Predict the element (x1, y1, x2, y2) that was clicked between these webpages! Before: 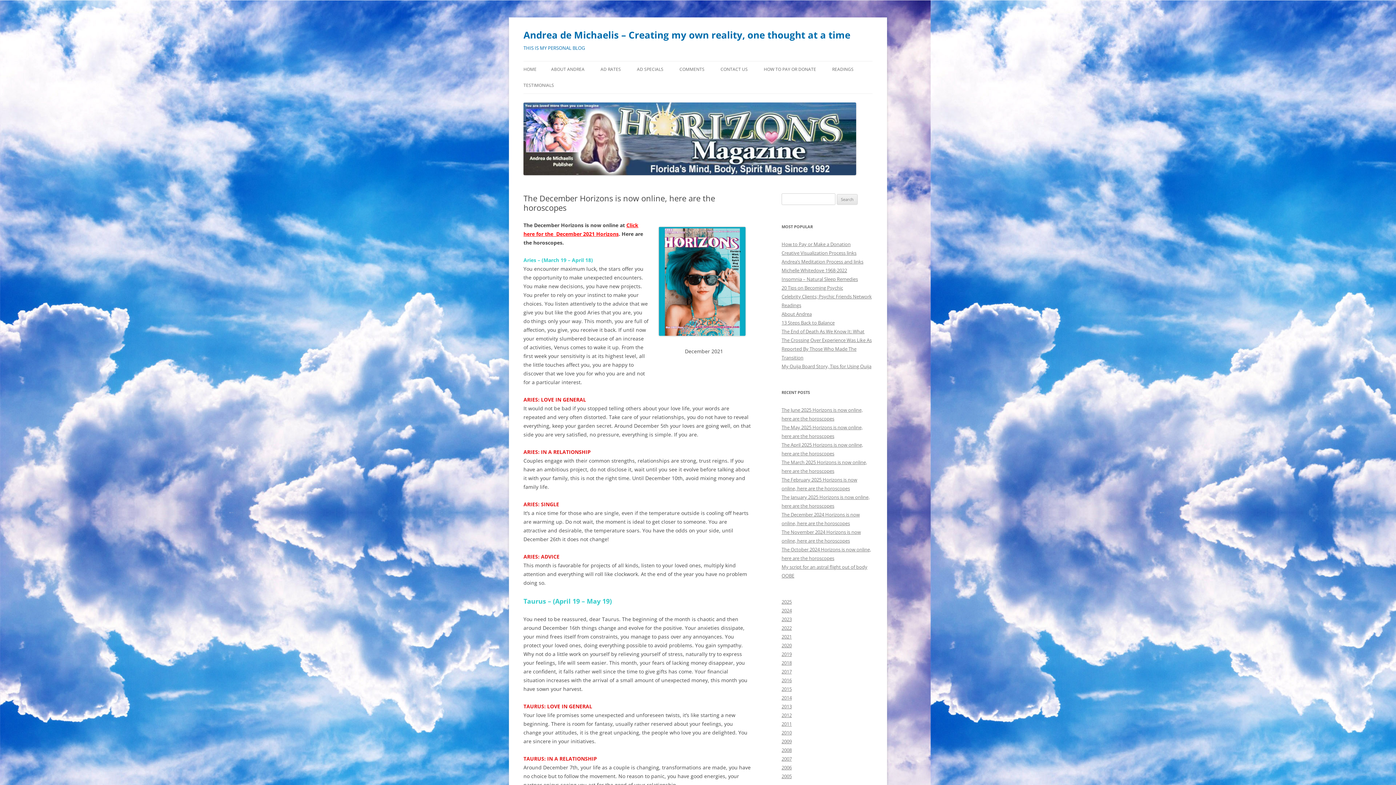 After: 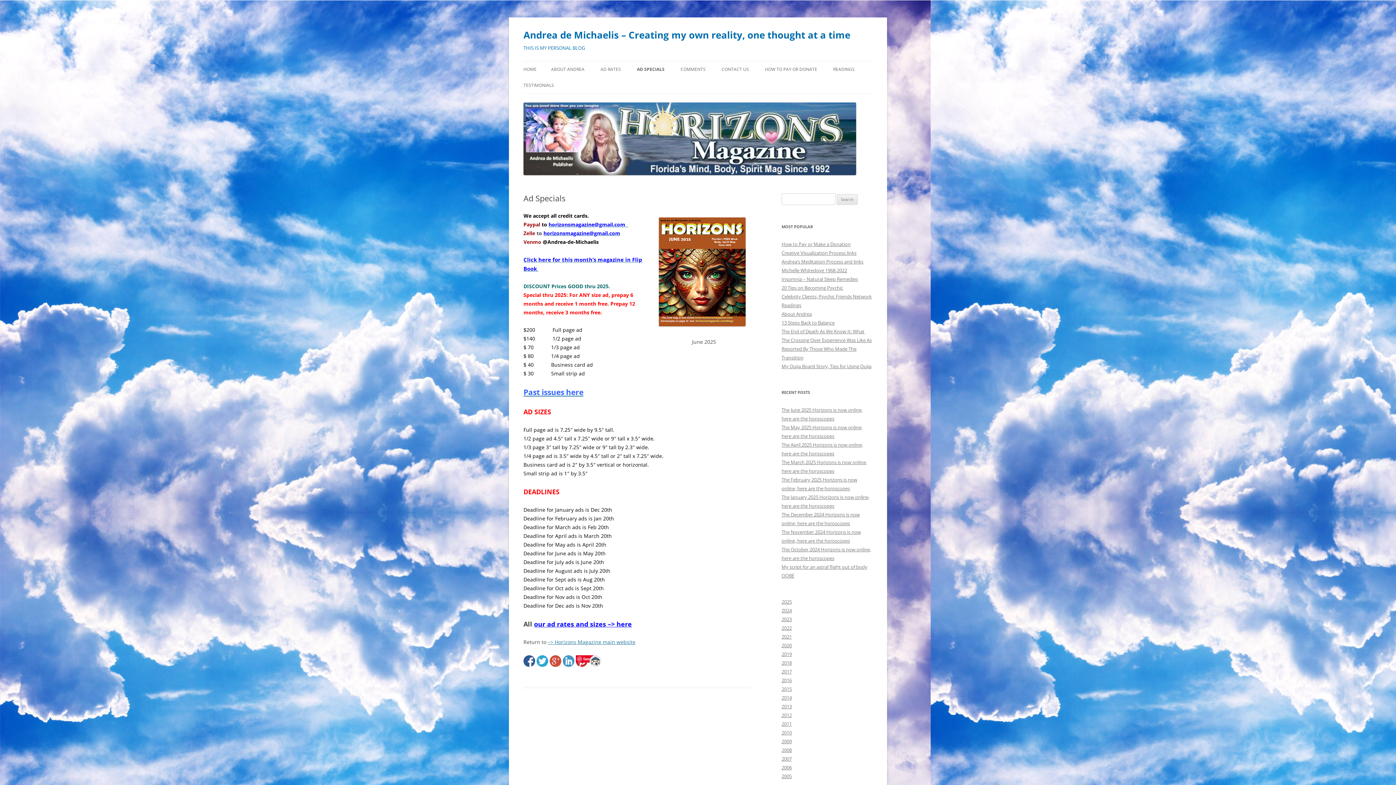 Action: label: AD SPECIALS bbox: (637, 61, 663, 77)